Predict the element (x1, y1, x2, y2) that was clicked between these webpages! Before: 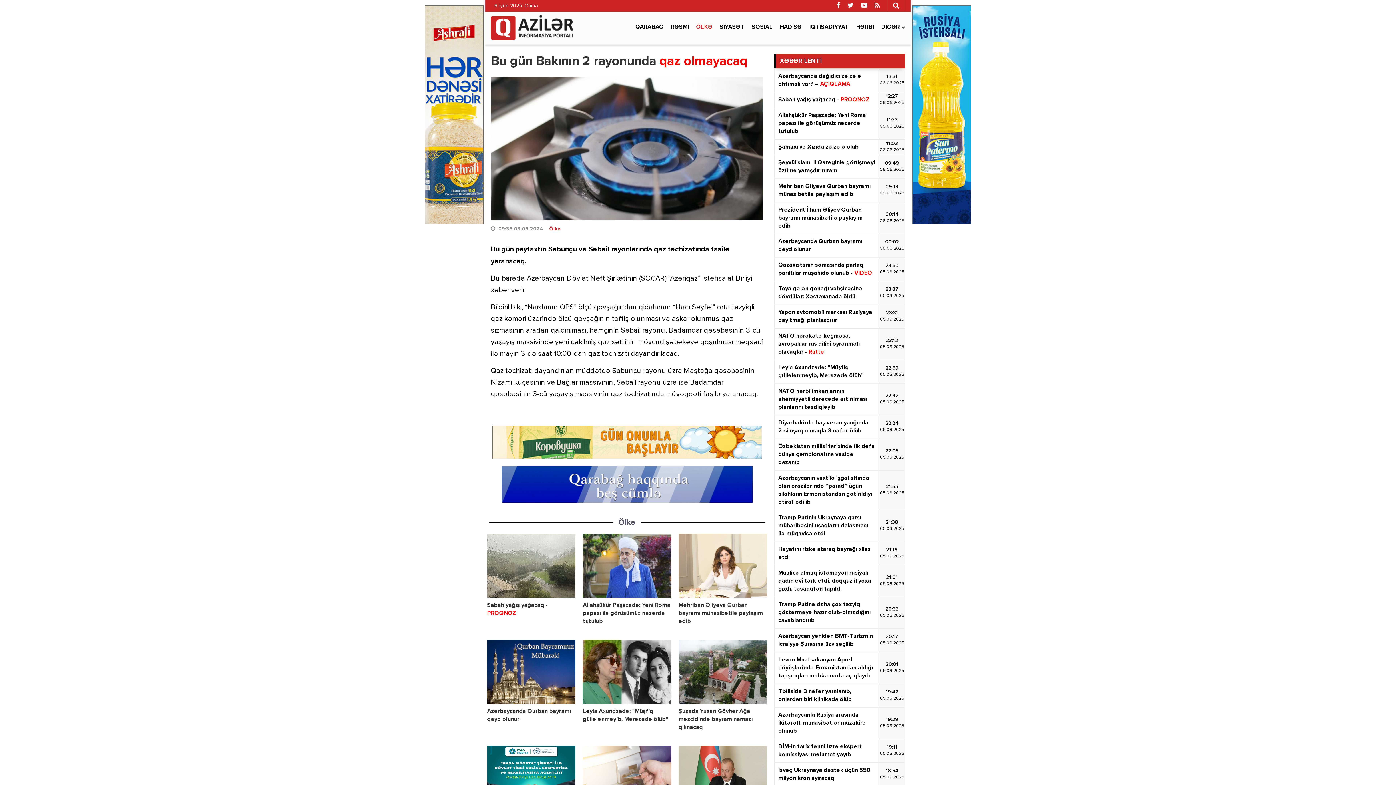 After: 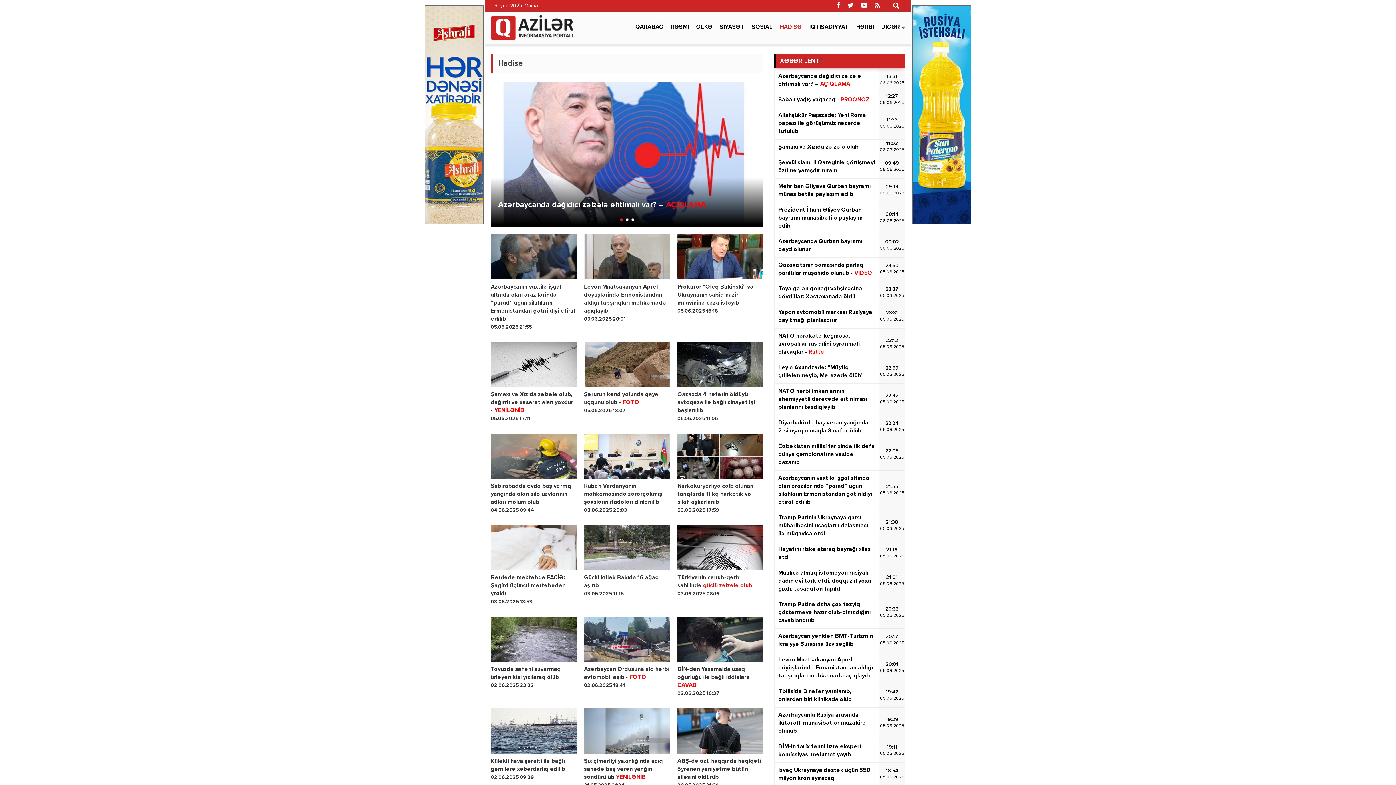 Action: label: HADİSƏ bbox: (776, 11, 805, 42)